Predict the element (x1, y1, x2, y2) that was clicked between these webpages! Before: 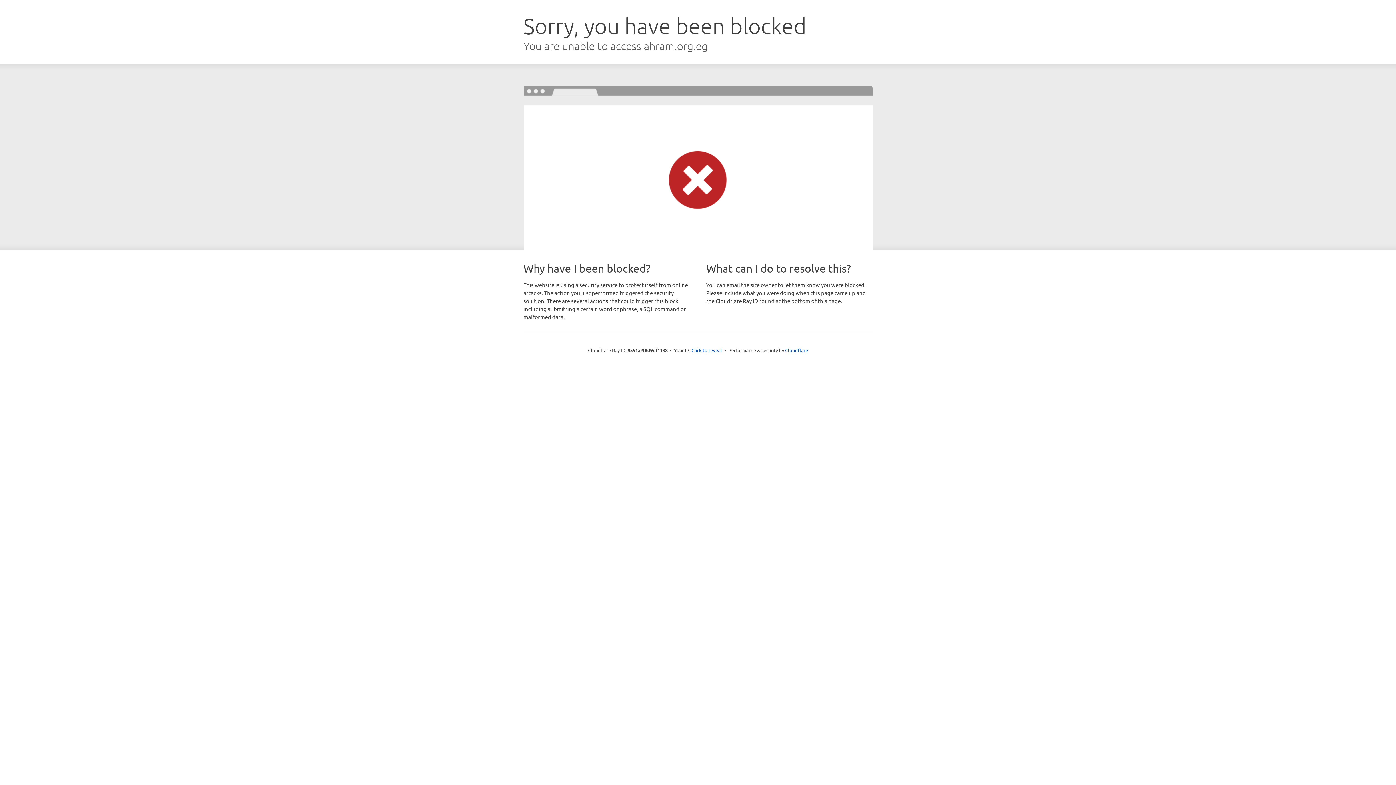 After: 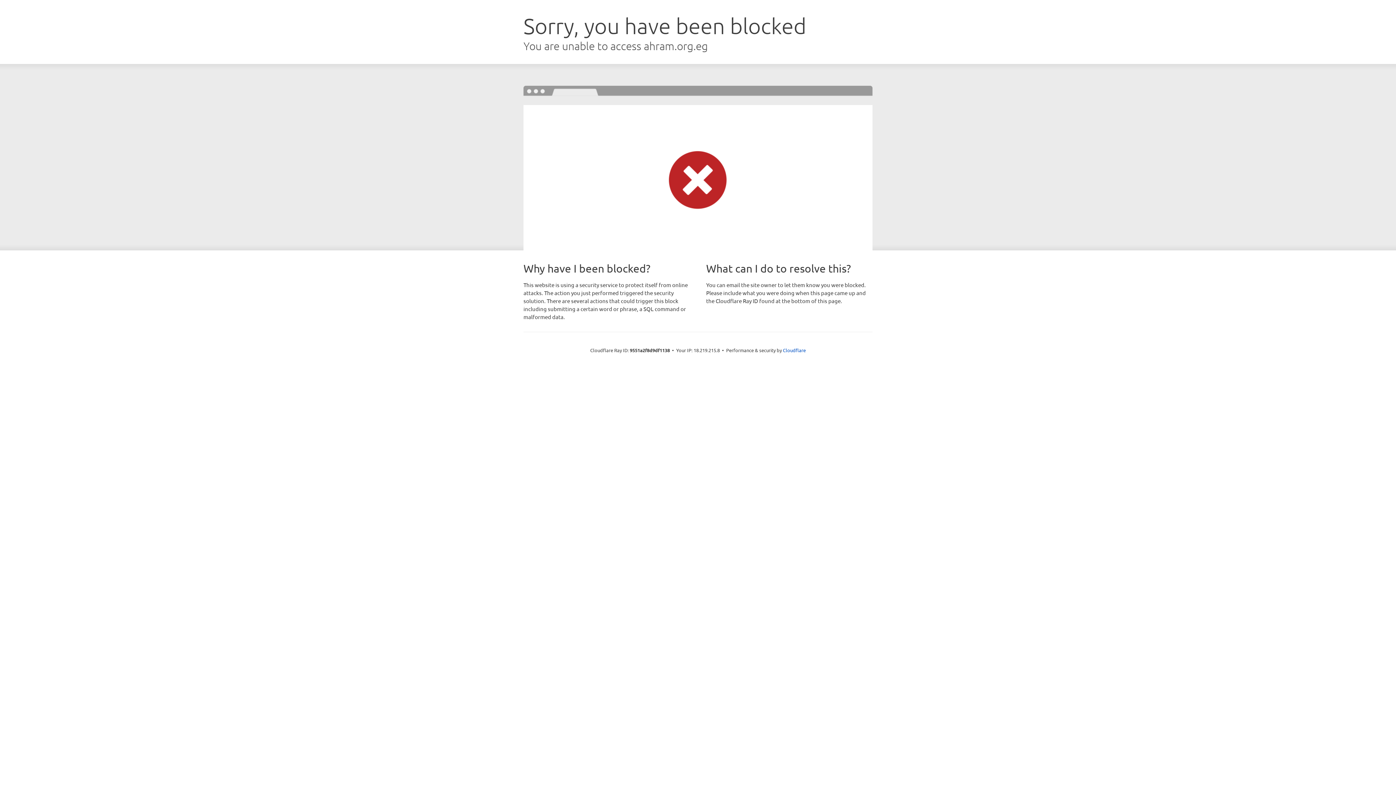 Action: label: Click to reveal bbox: (691, 346, 722, 353)